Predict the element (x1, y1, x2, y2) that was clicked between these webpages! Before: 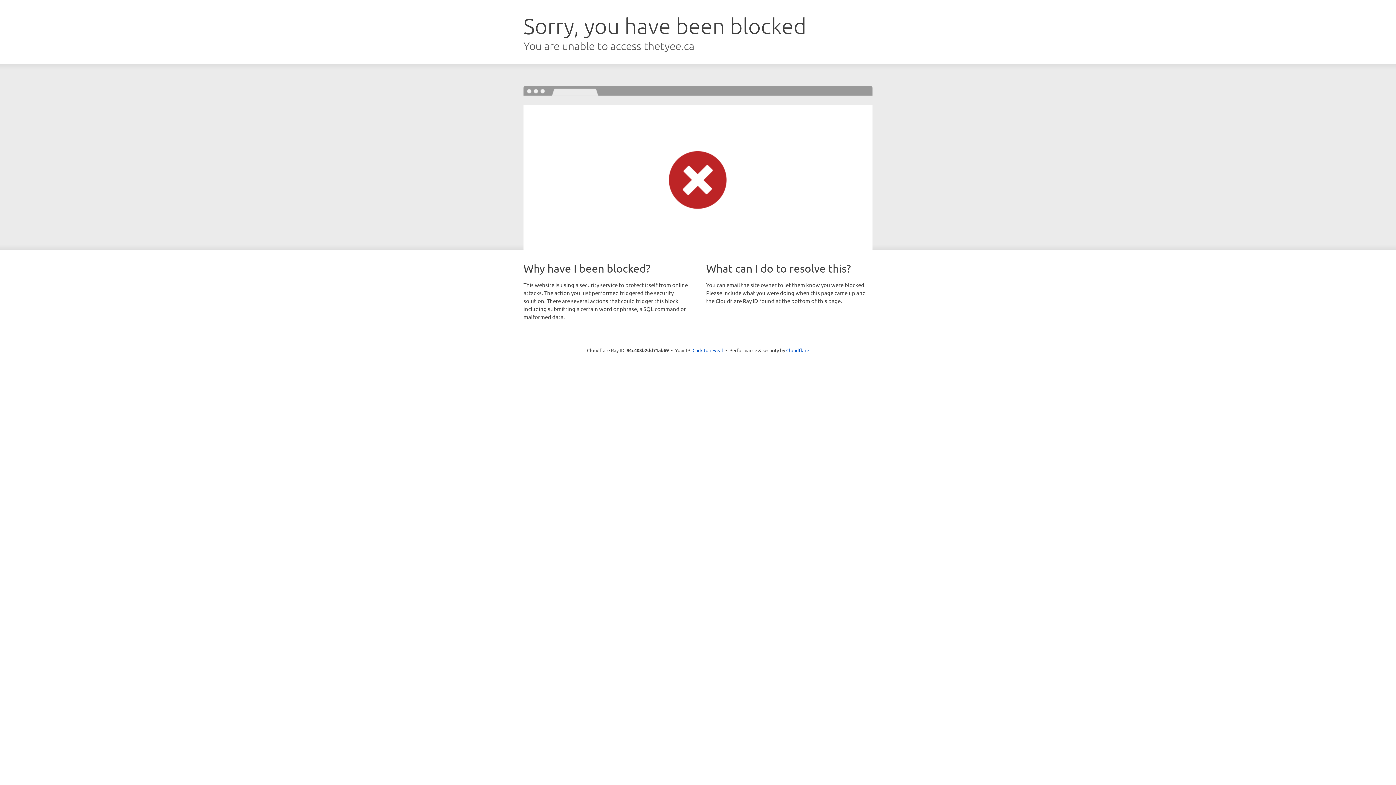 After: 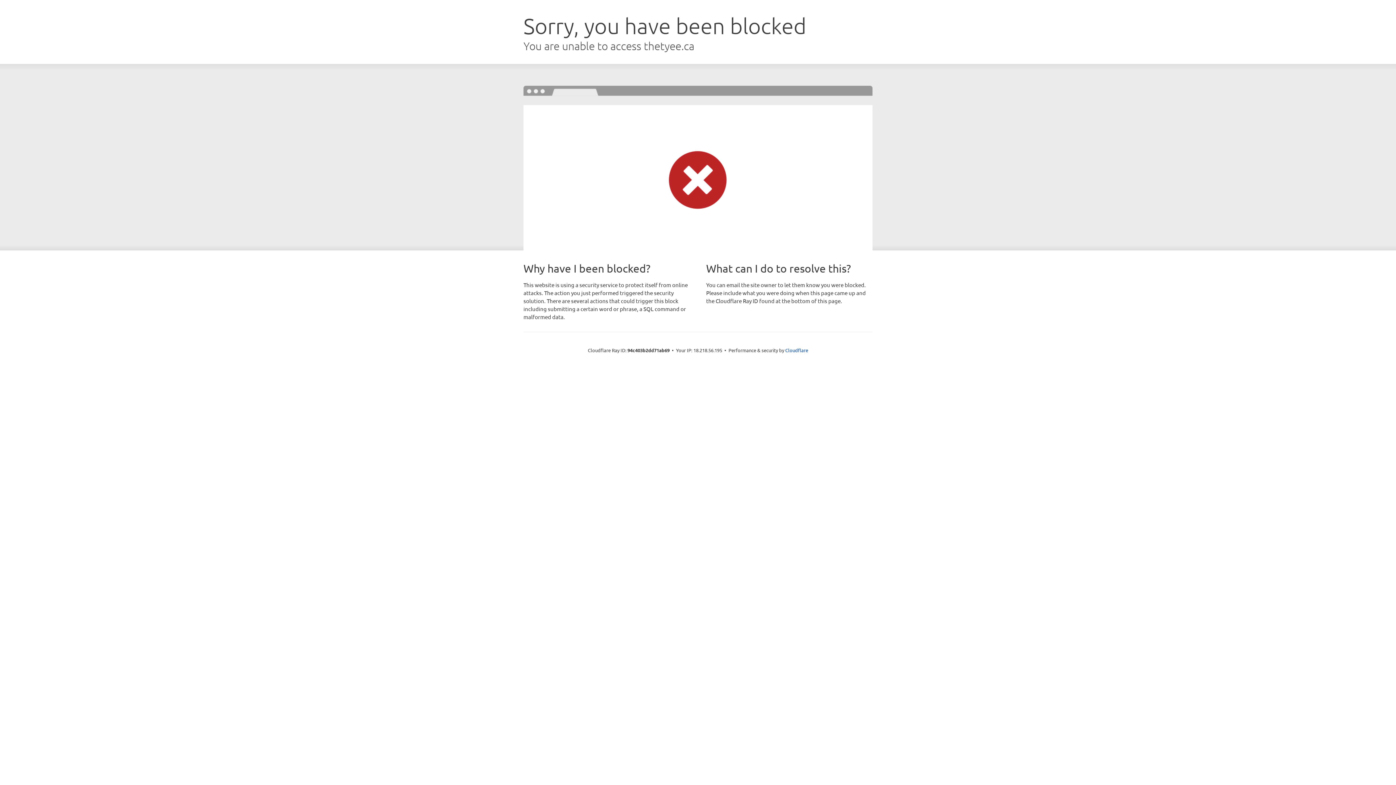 Action: bbox: (692, 346, 723, 353) label: Click to reveal